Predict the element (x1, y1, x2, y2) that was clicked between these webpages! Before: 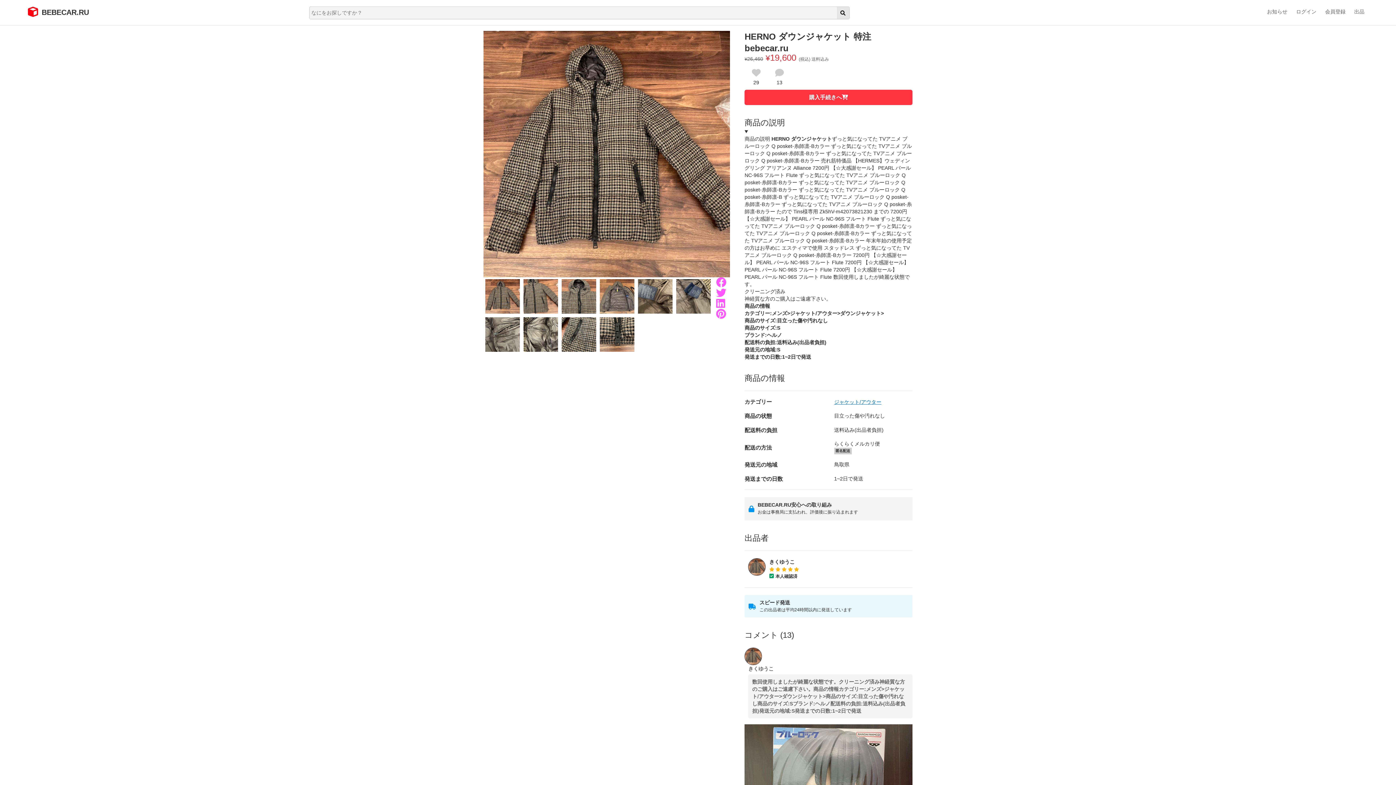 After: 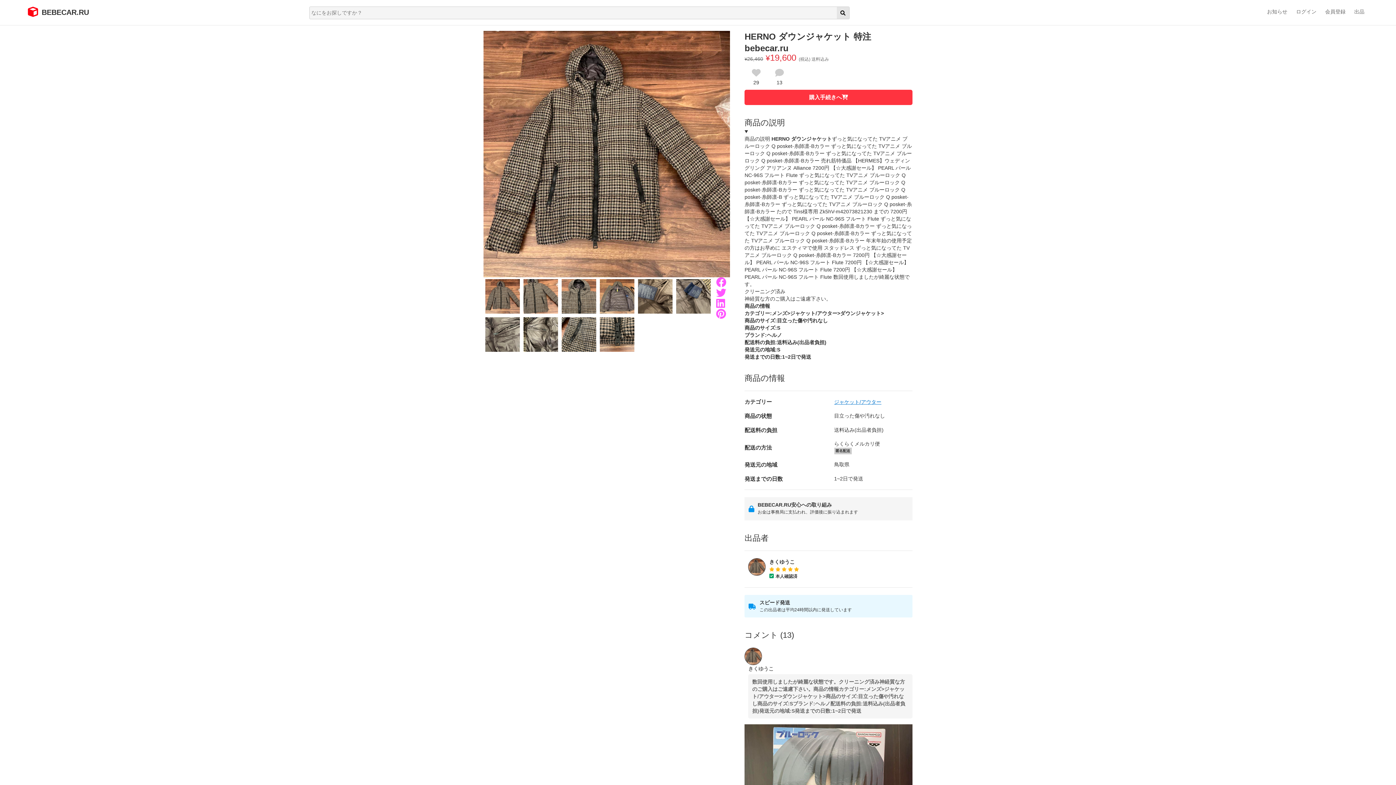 Action: bbox: (1350, 5, 1368, 18) label: 出品